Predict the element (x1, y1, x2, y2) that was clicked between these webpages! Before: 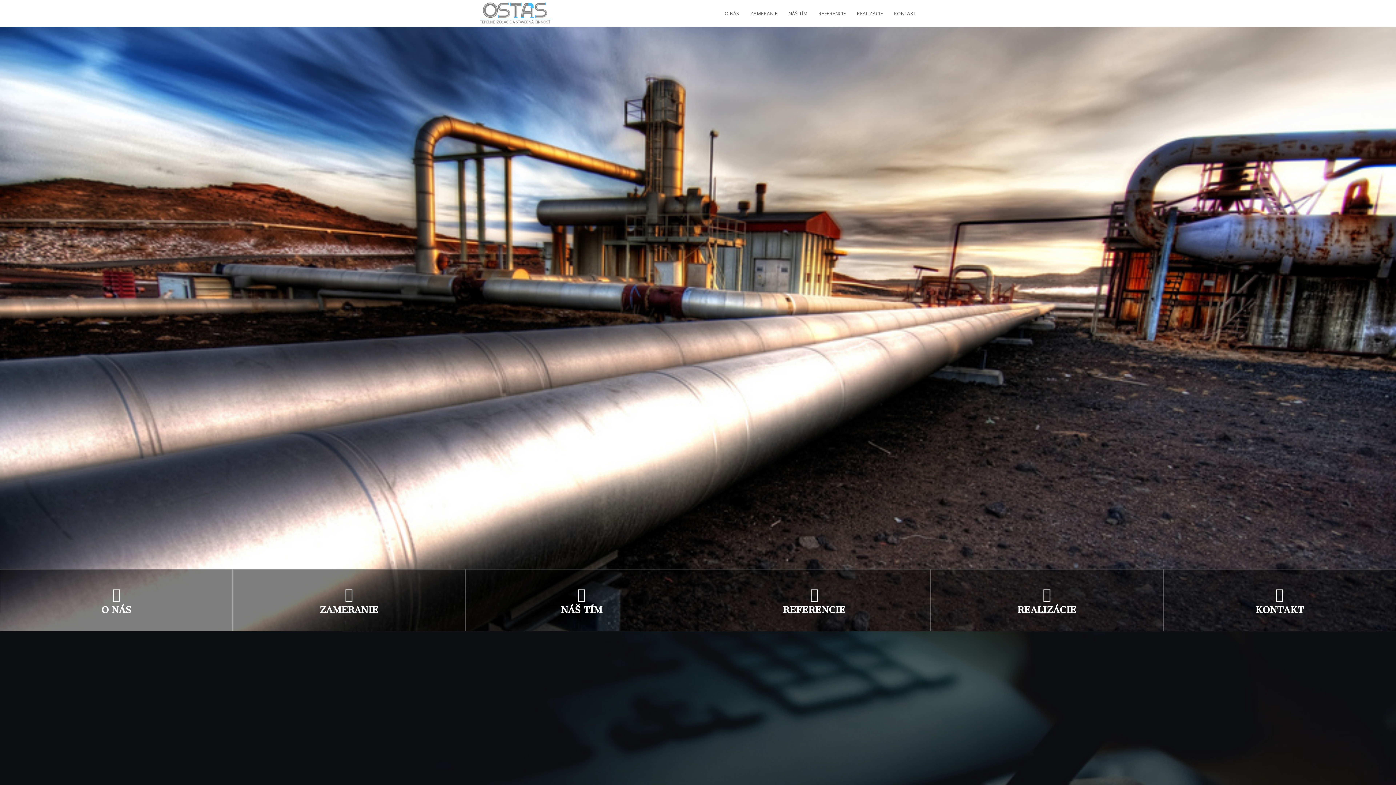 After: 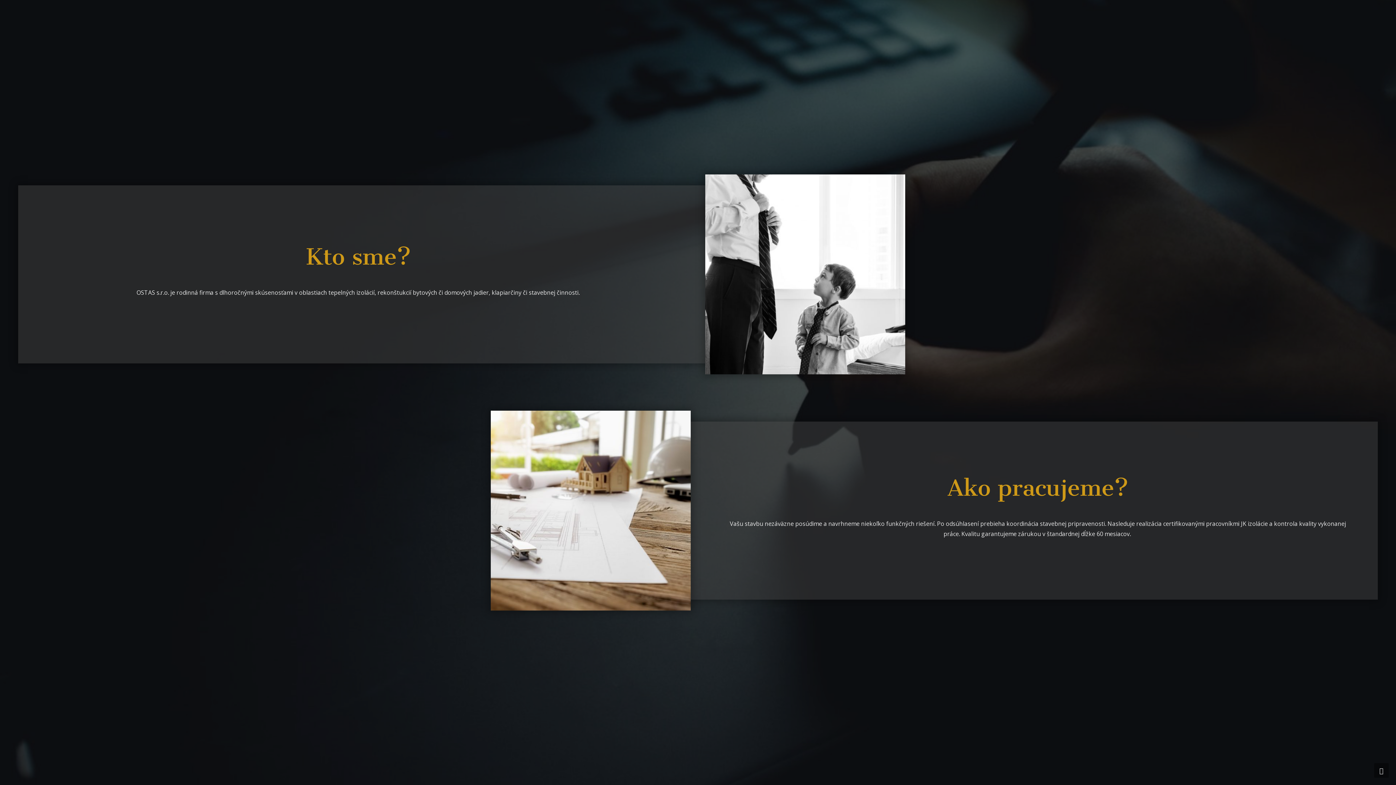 Action: bbox: (342, 588, 355, 601)